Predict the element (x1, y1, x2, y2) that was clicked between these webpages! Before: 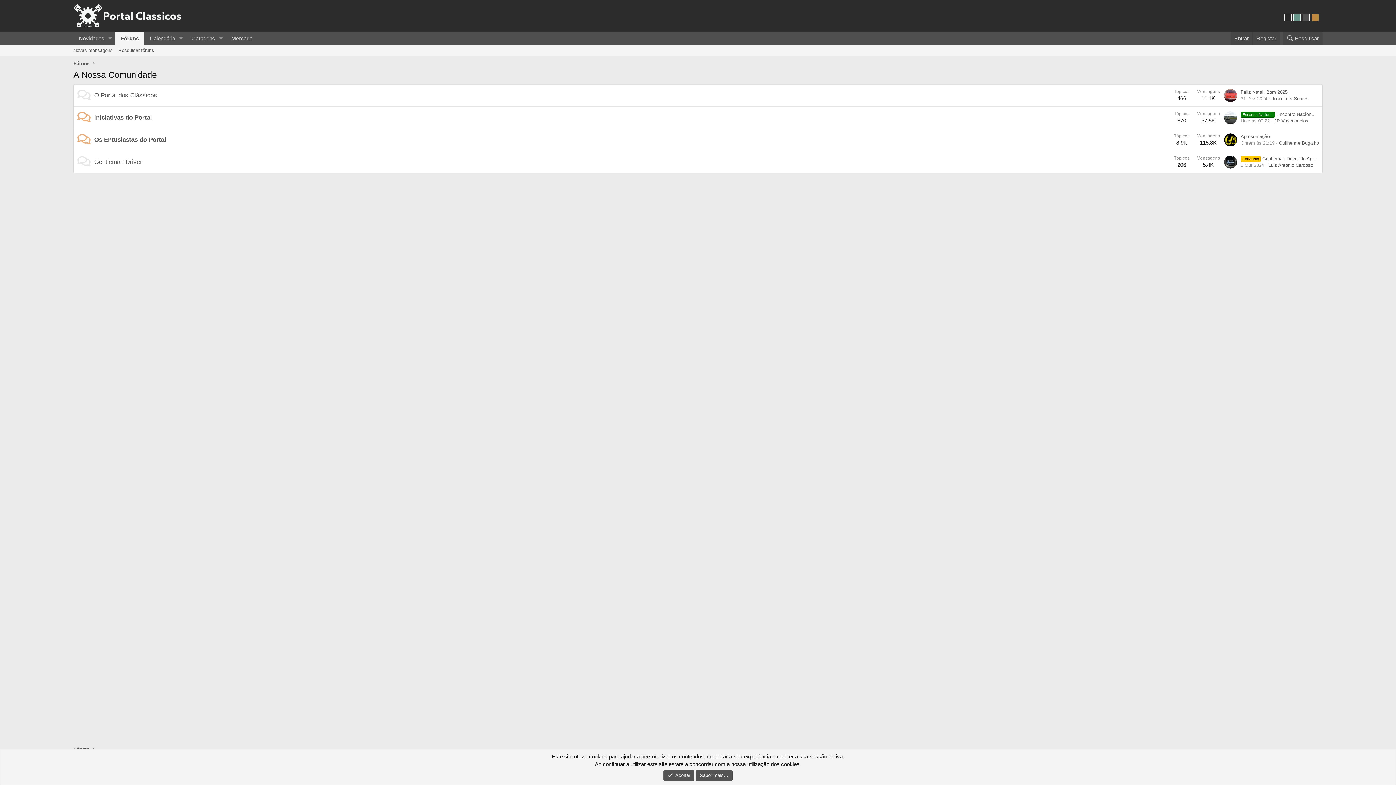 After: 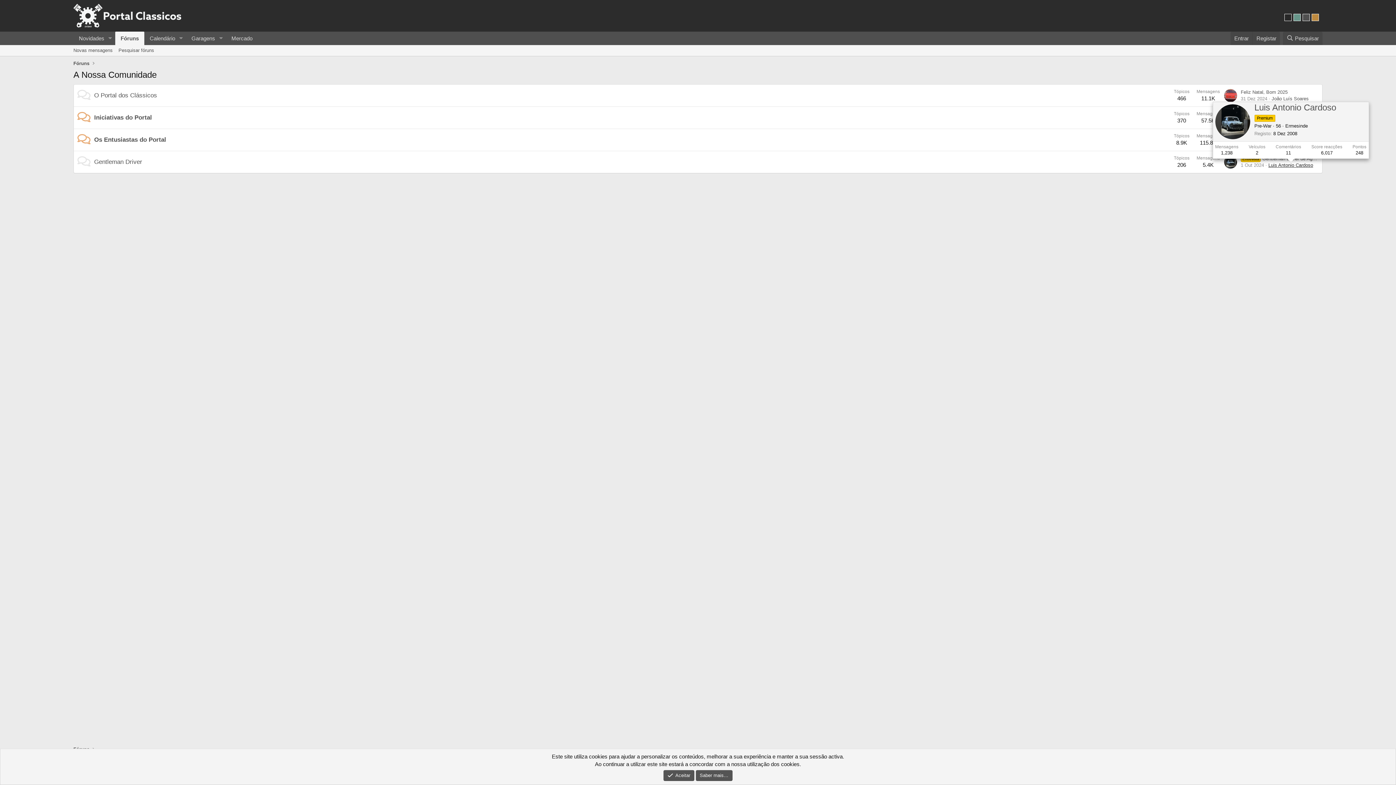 Action: label: Luis Antonio Cardoso bbox: (1268, 162, 1313, 167)